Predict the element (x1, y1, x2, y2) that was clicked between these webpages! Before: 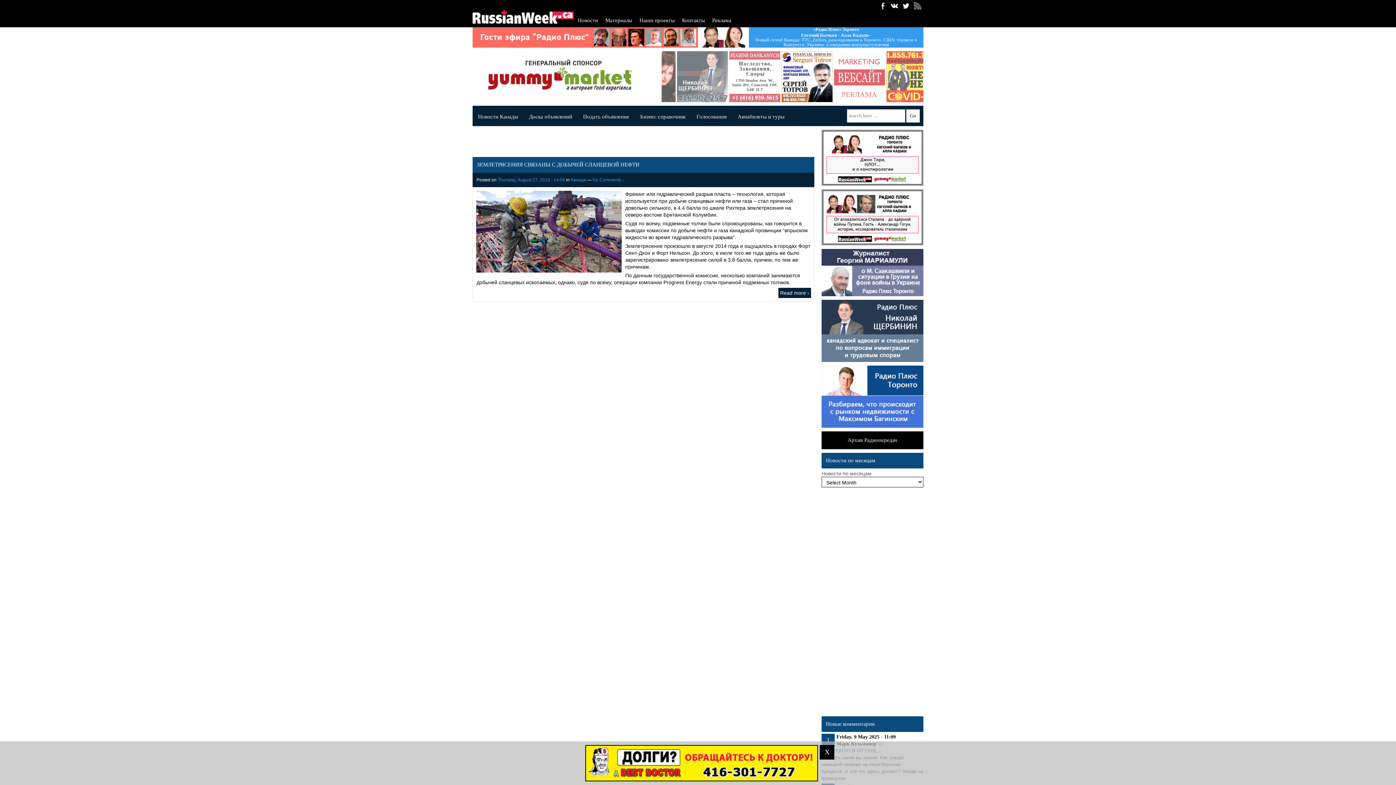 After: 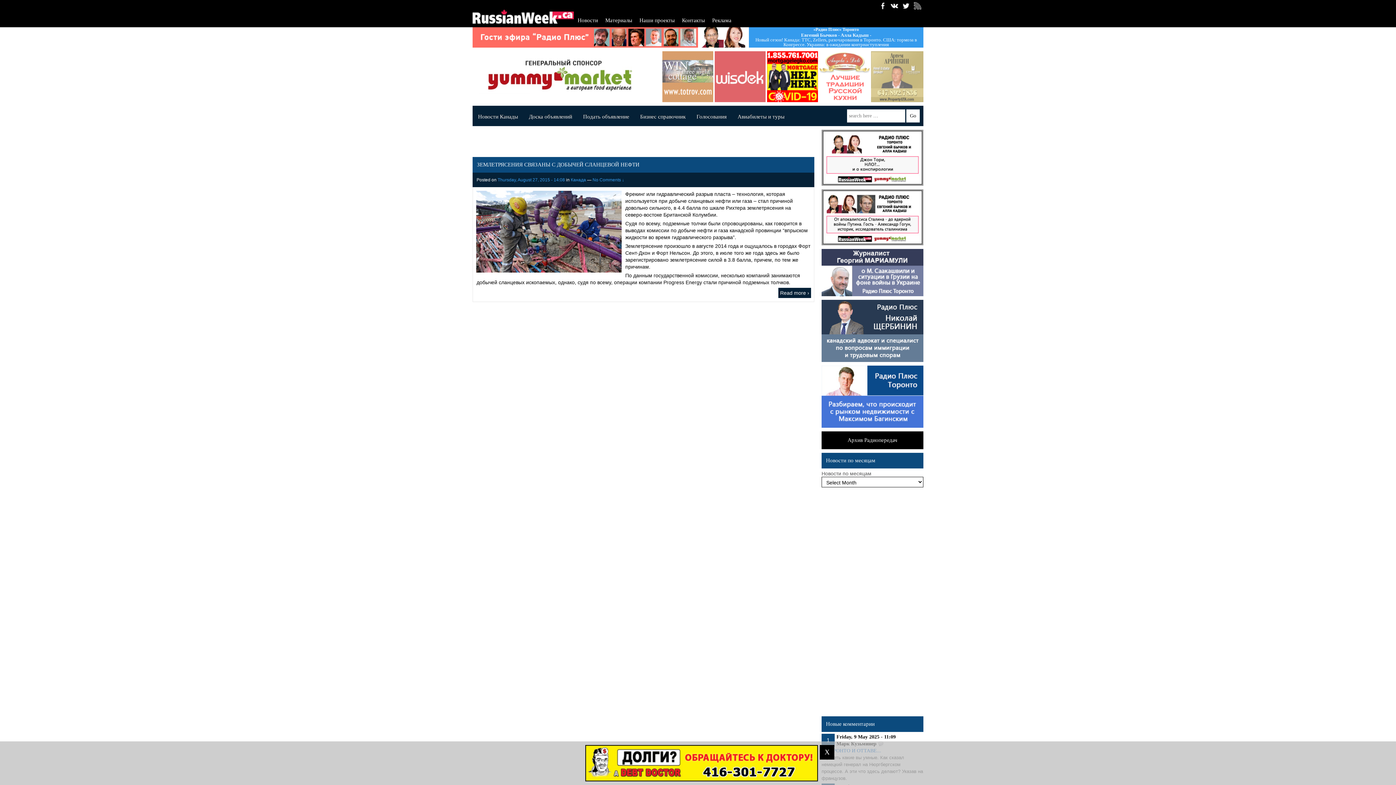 Action: bbox: (472, 72, 653, 78)